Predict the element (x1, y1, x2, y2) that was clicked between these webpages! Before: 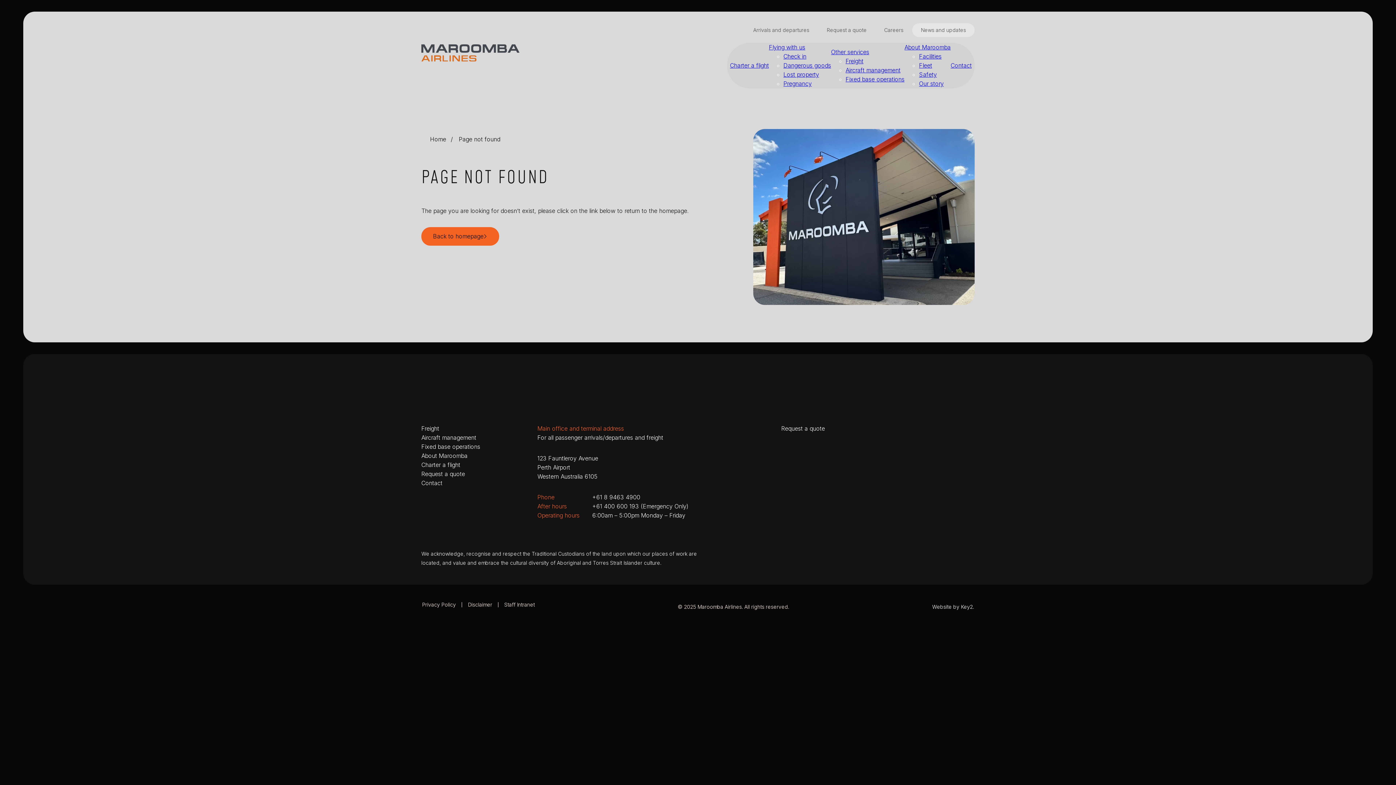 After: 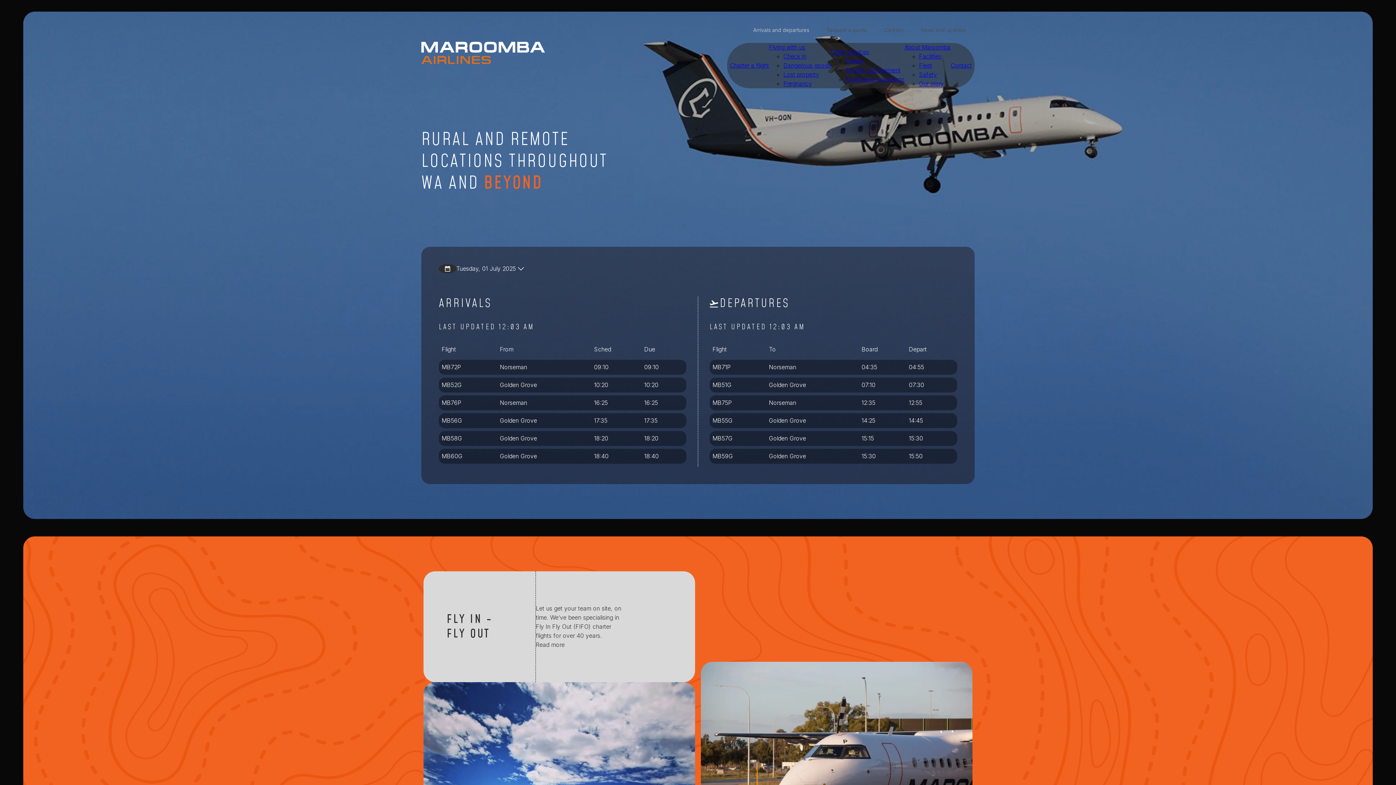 Action: bbox: (421, 227, 499, 245) label: Back to homepage